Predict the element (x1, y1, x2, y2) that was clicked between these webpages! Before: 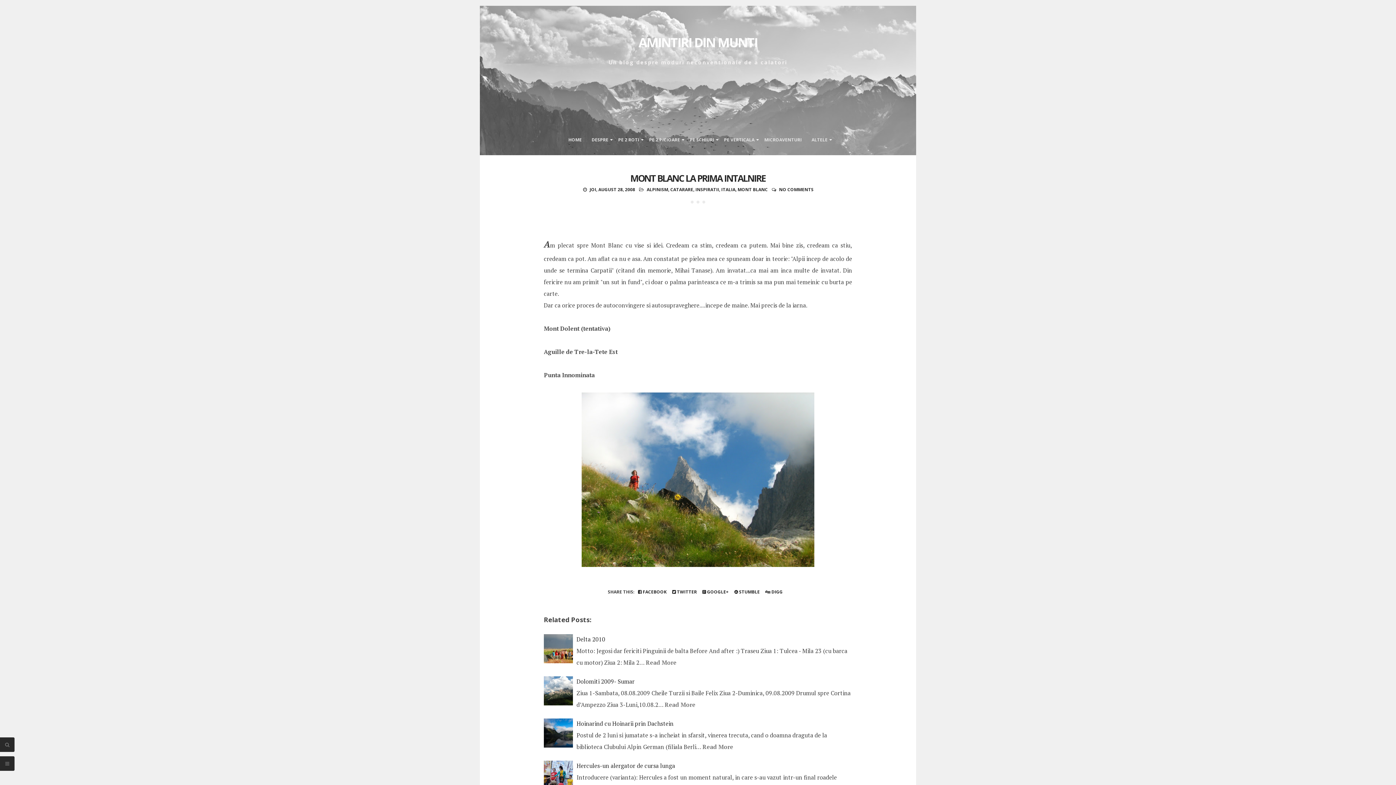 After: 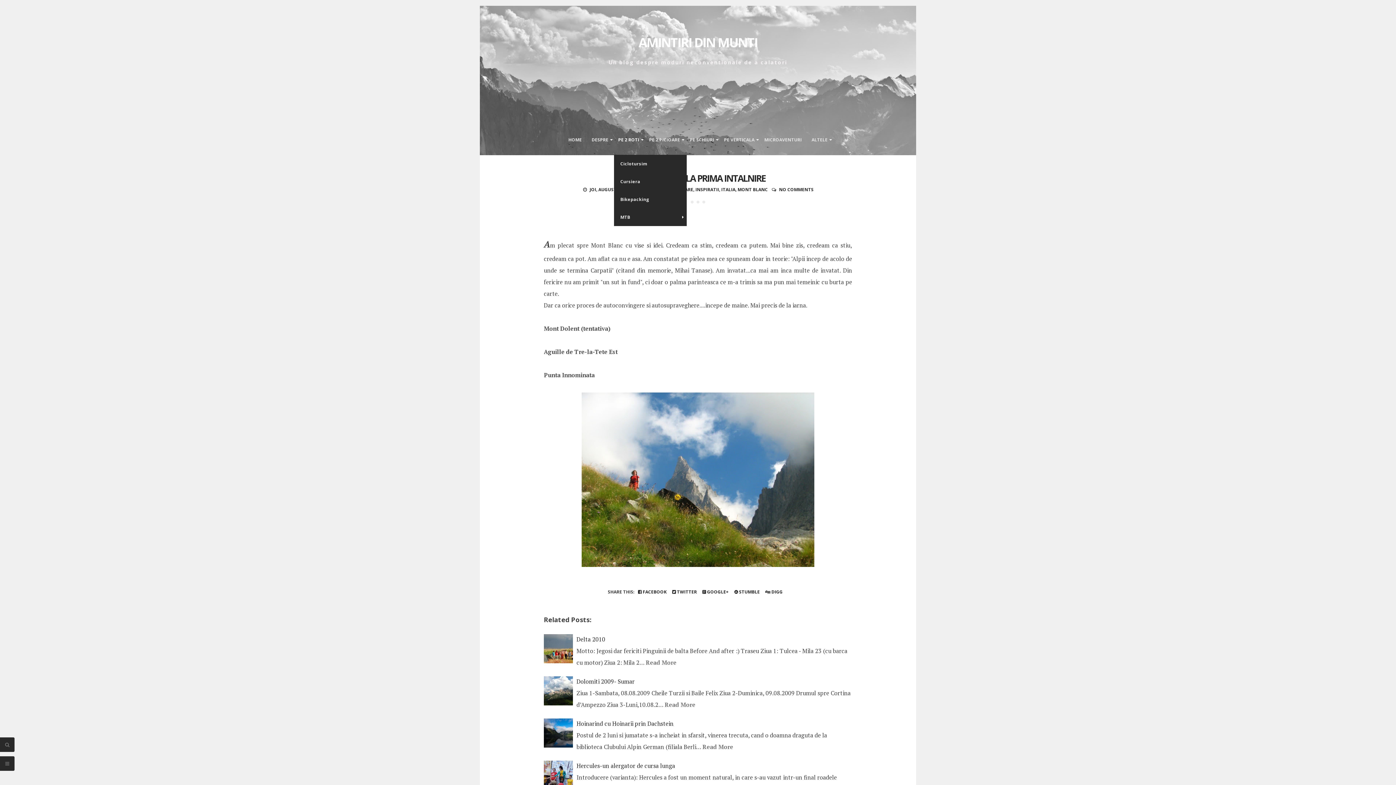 Action: bbox: (614, 130, 643, 155) label: PE 2 ROTI